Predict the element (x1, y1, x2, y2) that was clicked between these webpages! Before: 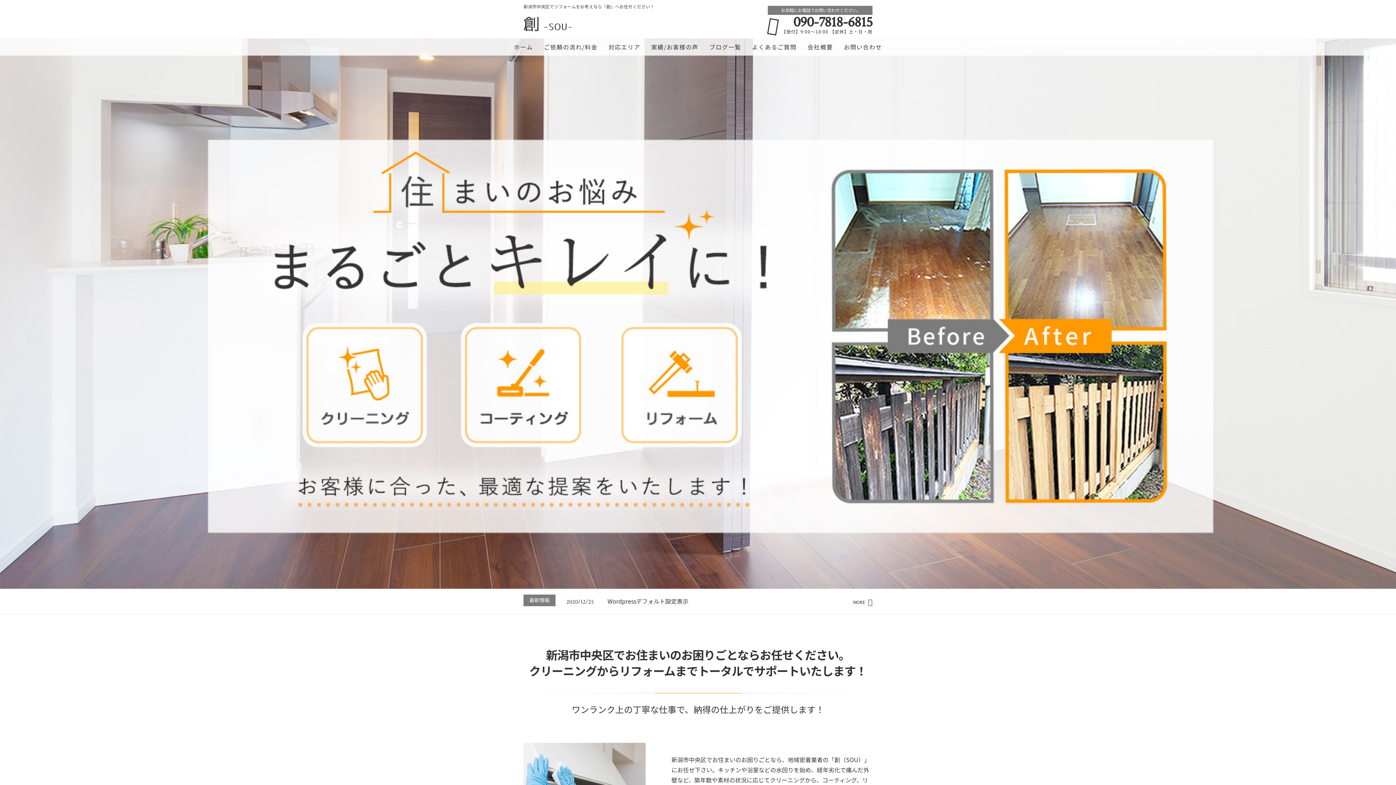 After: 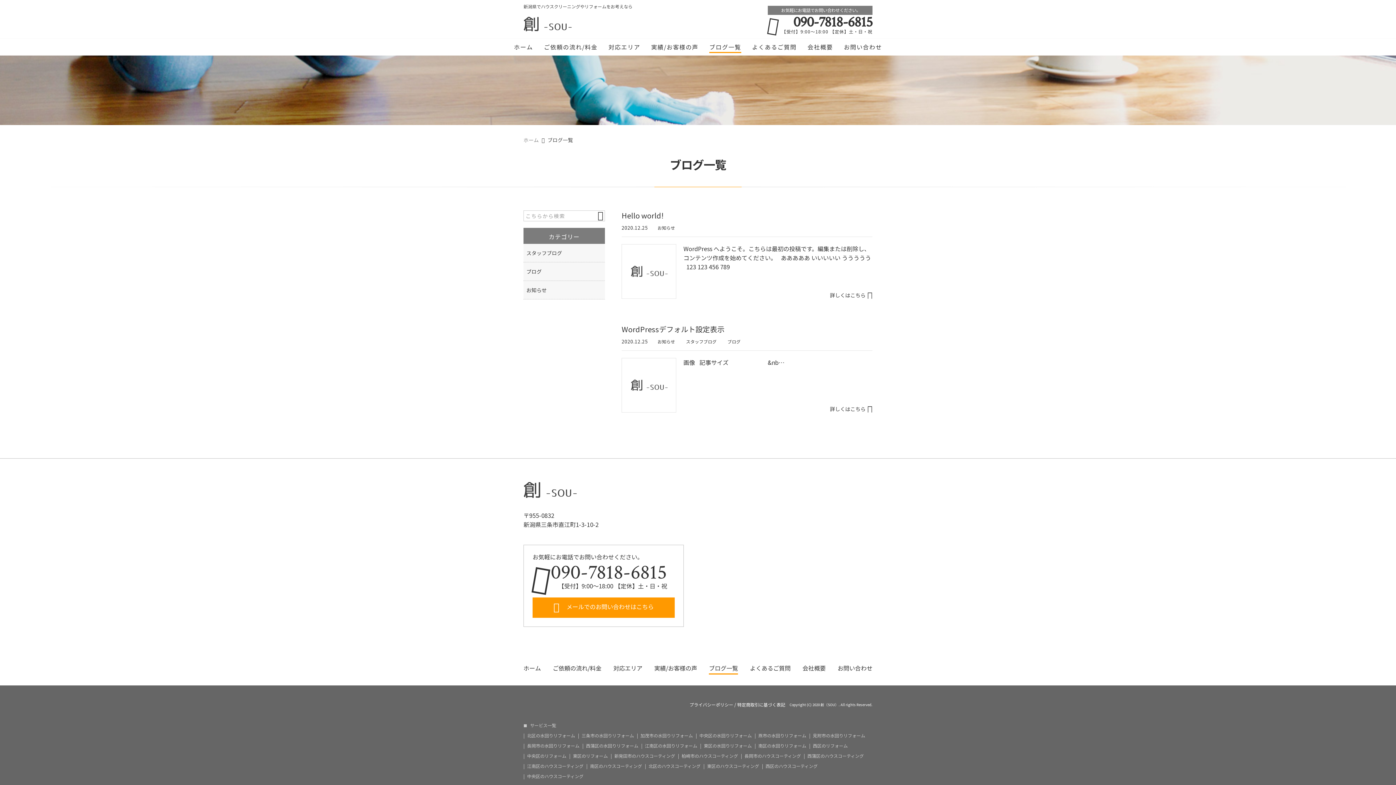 Action: label: ブログ一覧 bbox: (709, 38, 741, 53)